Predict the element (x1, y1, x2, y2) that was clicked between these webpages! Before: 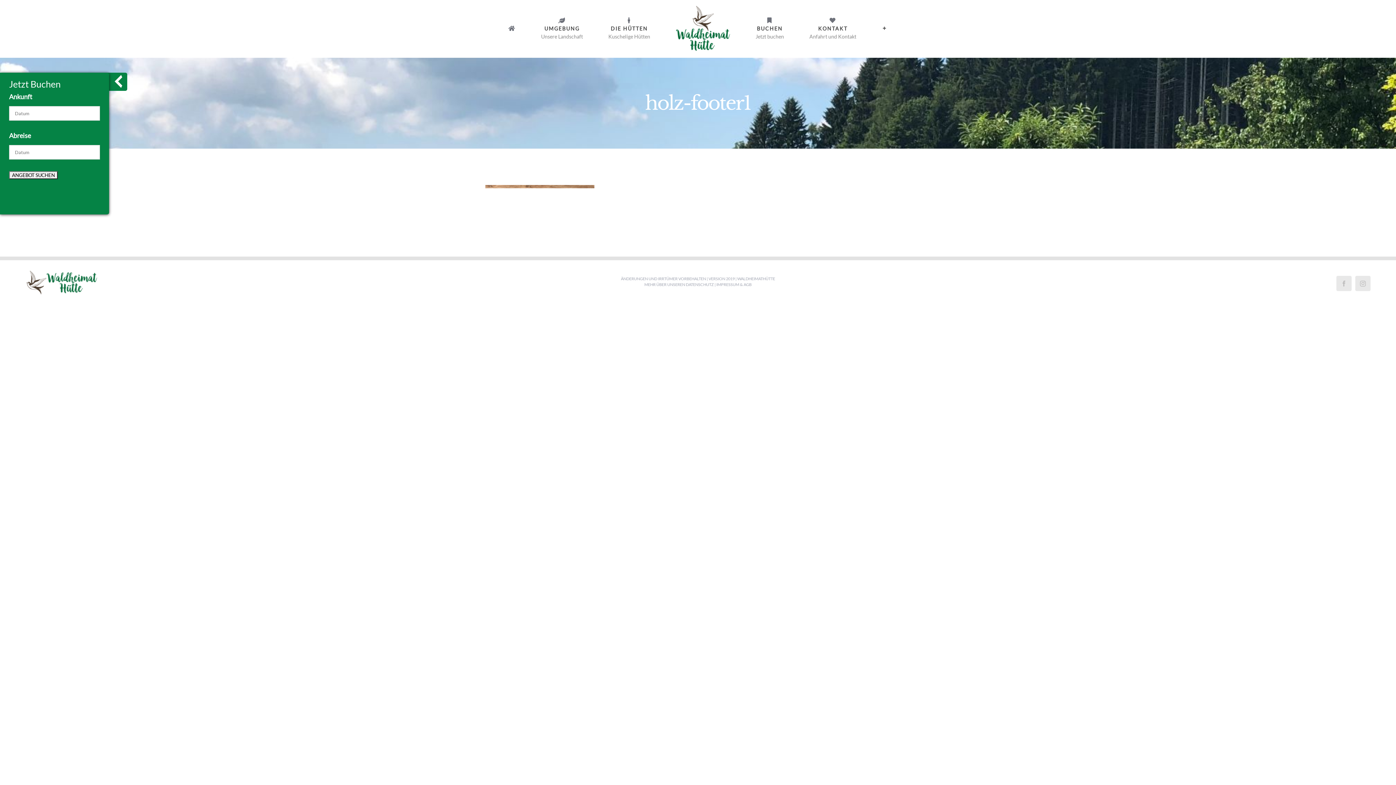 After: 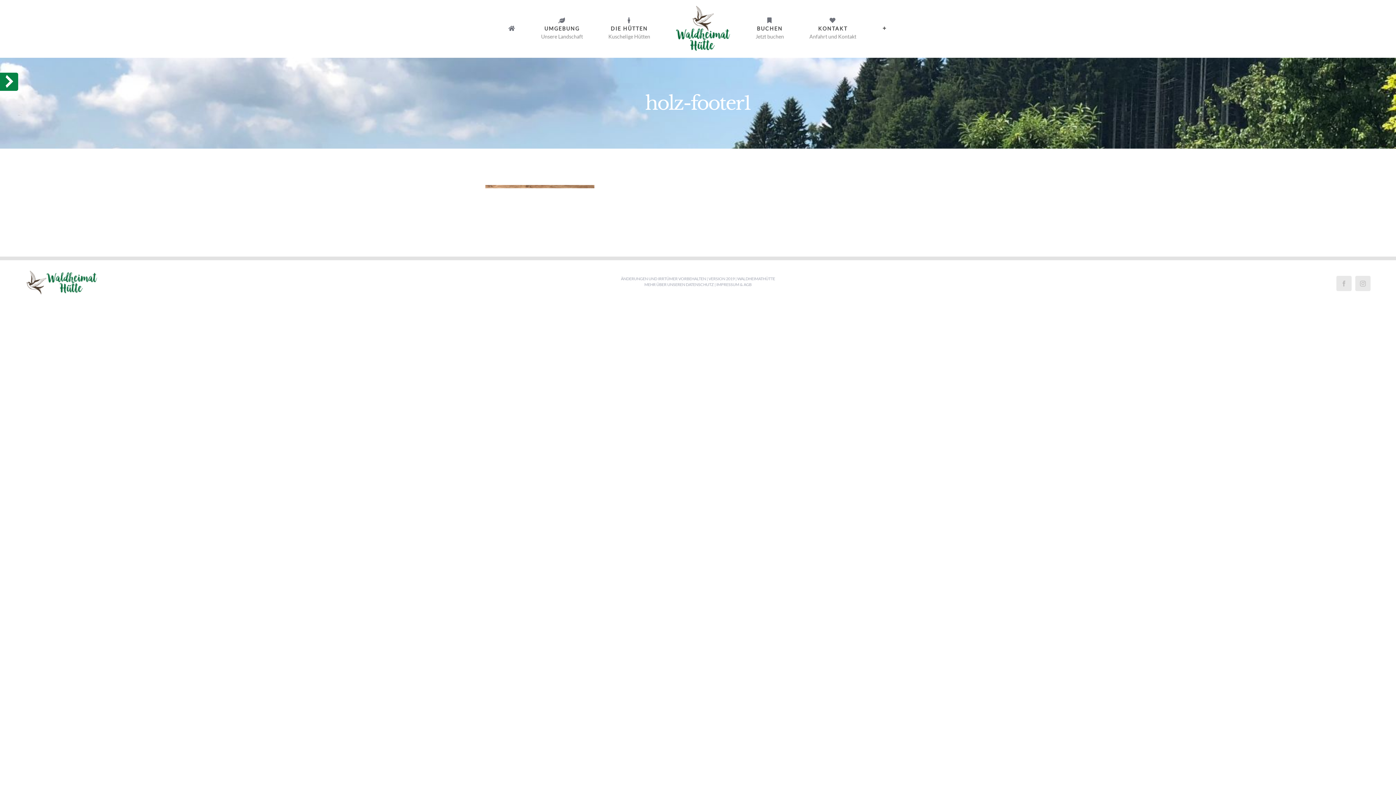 Action: bbox: (106, 72, 127, 90)